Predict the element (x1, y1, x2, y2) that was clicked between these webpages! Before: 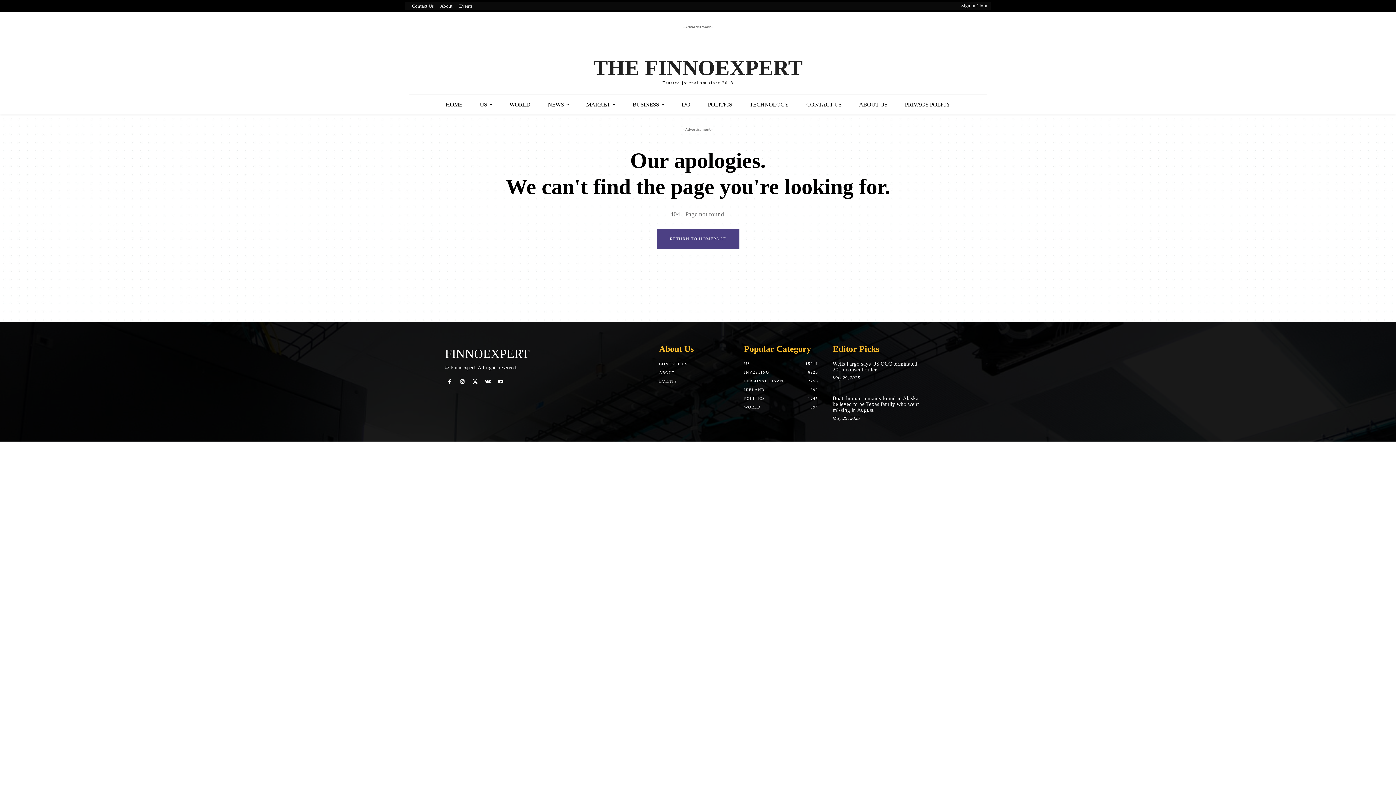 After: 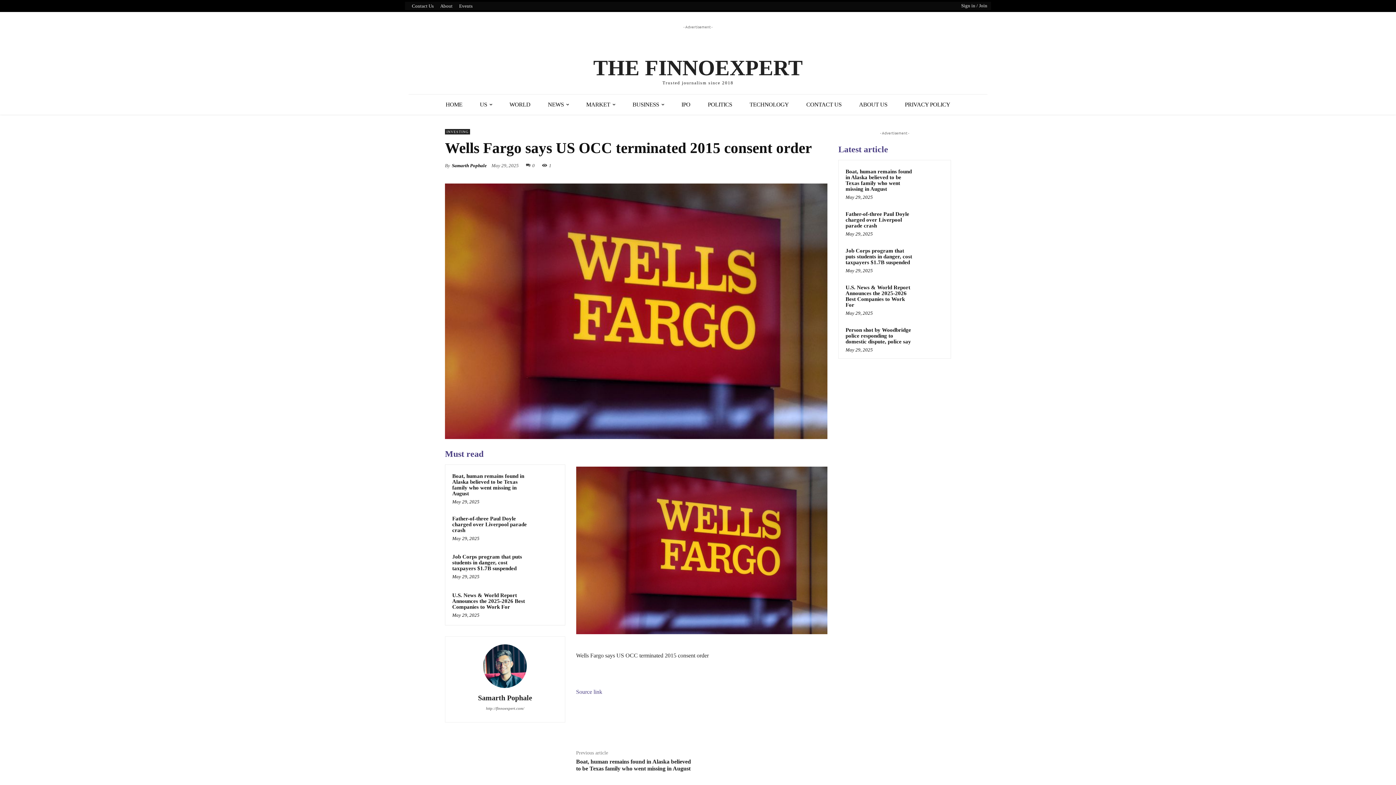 Action: bbox: (927, 359, 951, 383)